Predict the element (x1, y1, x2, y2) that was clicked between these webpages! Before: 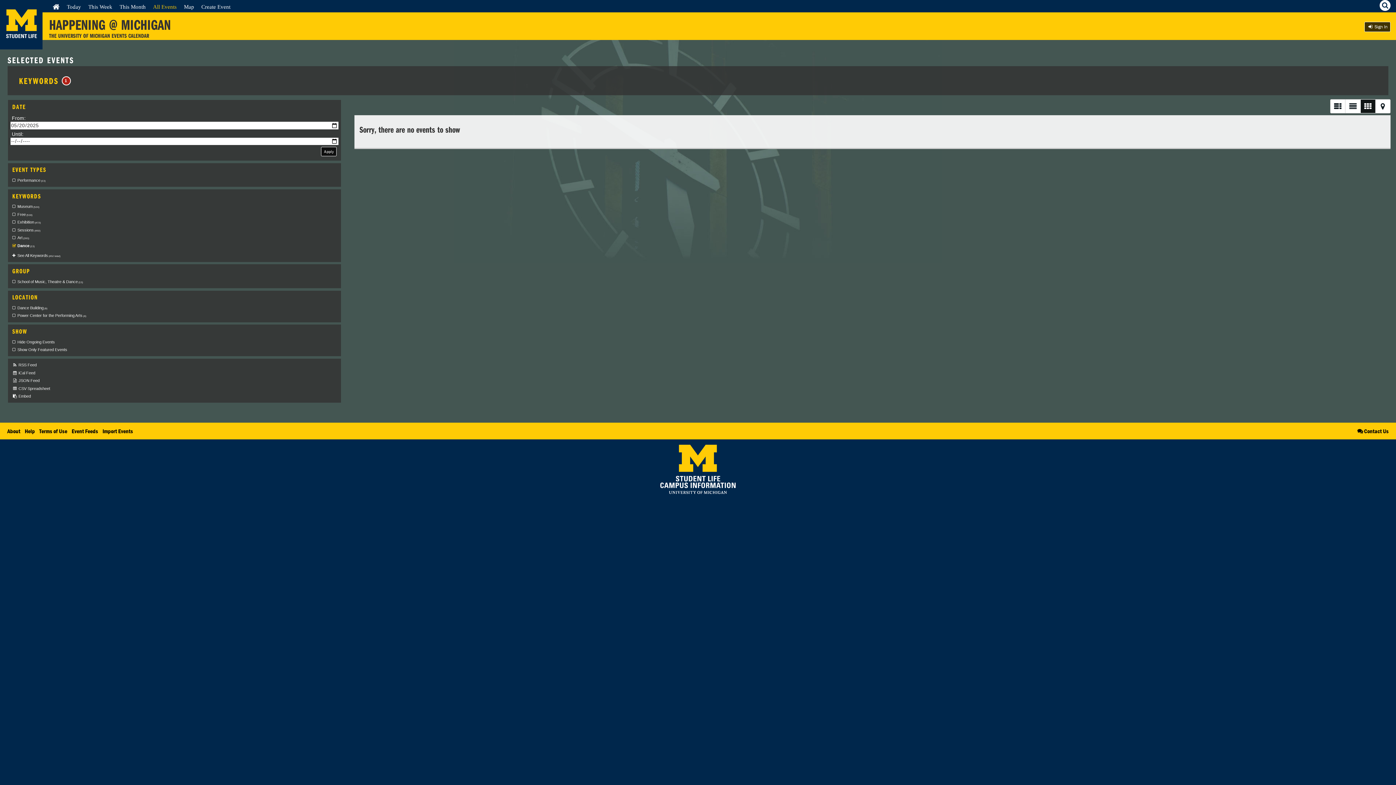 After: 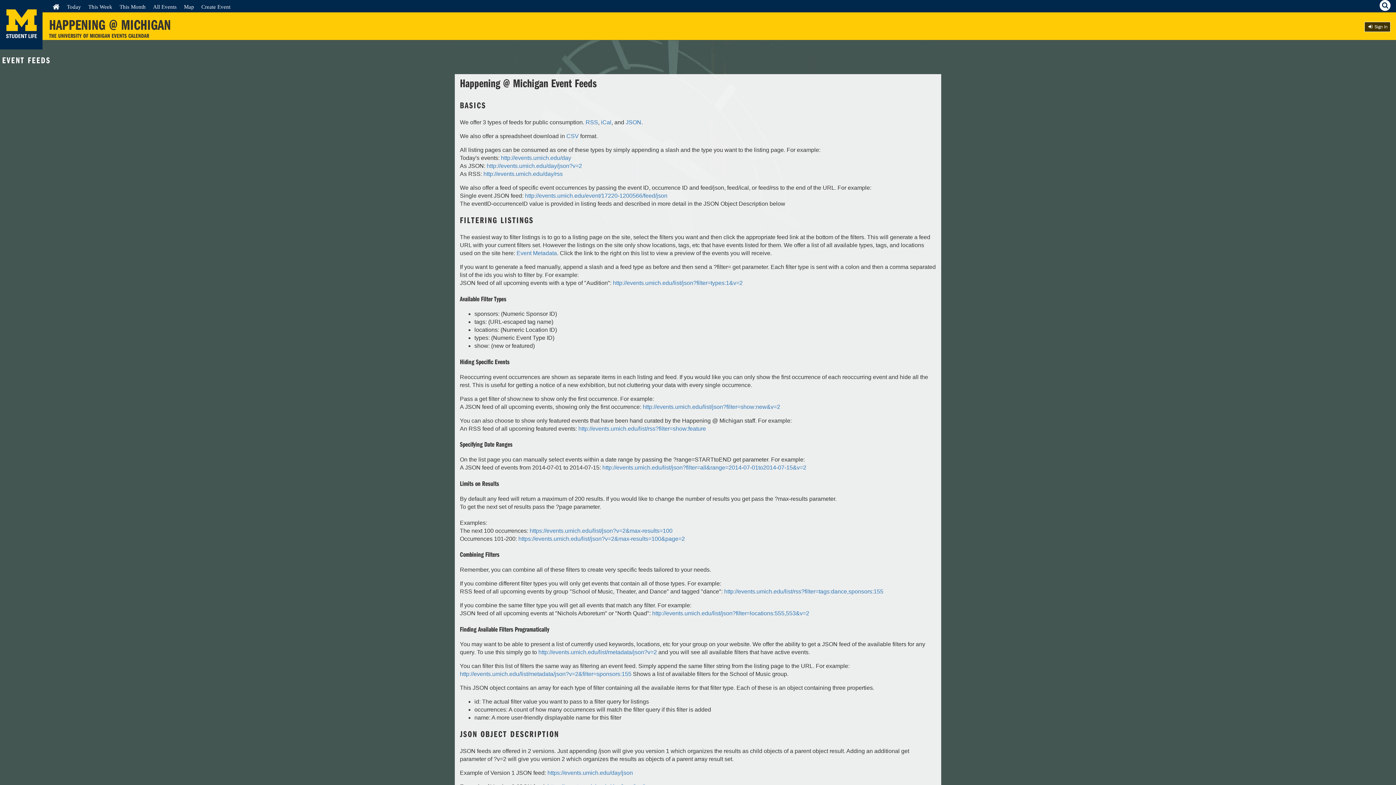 Action: bbox: (70, 425, 99, 436) label: Event Feeds